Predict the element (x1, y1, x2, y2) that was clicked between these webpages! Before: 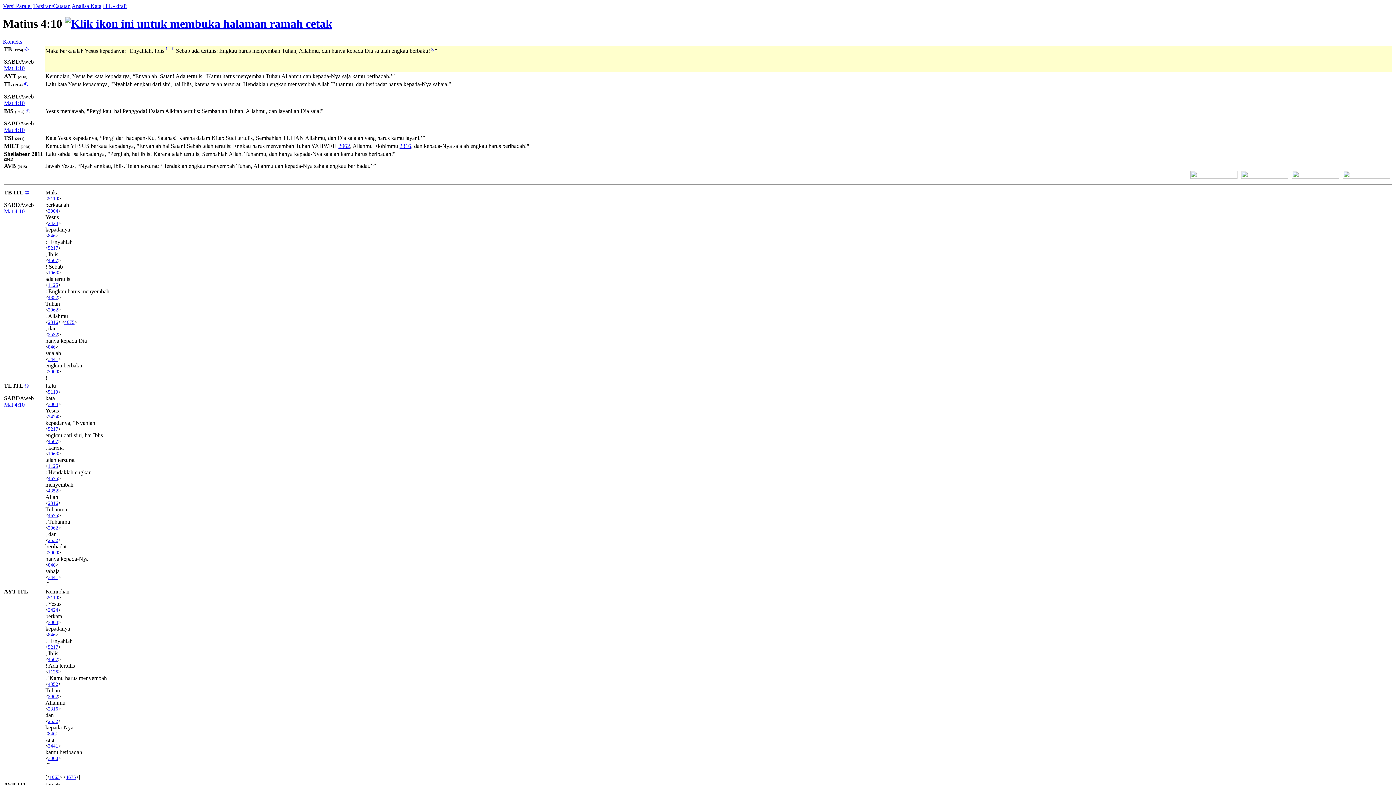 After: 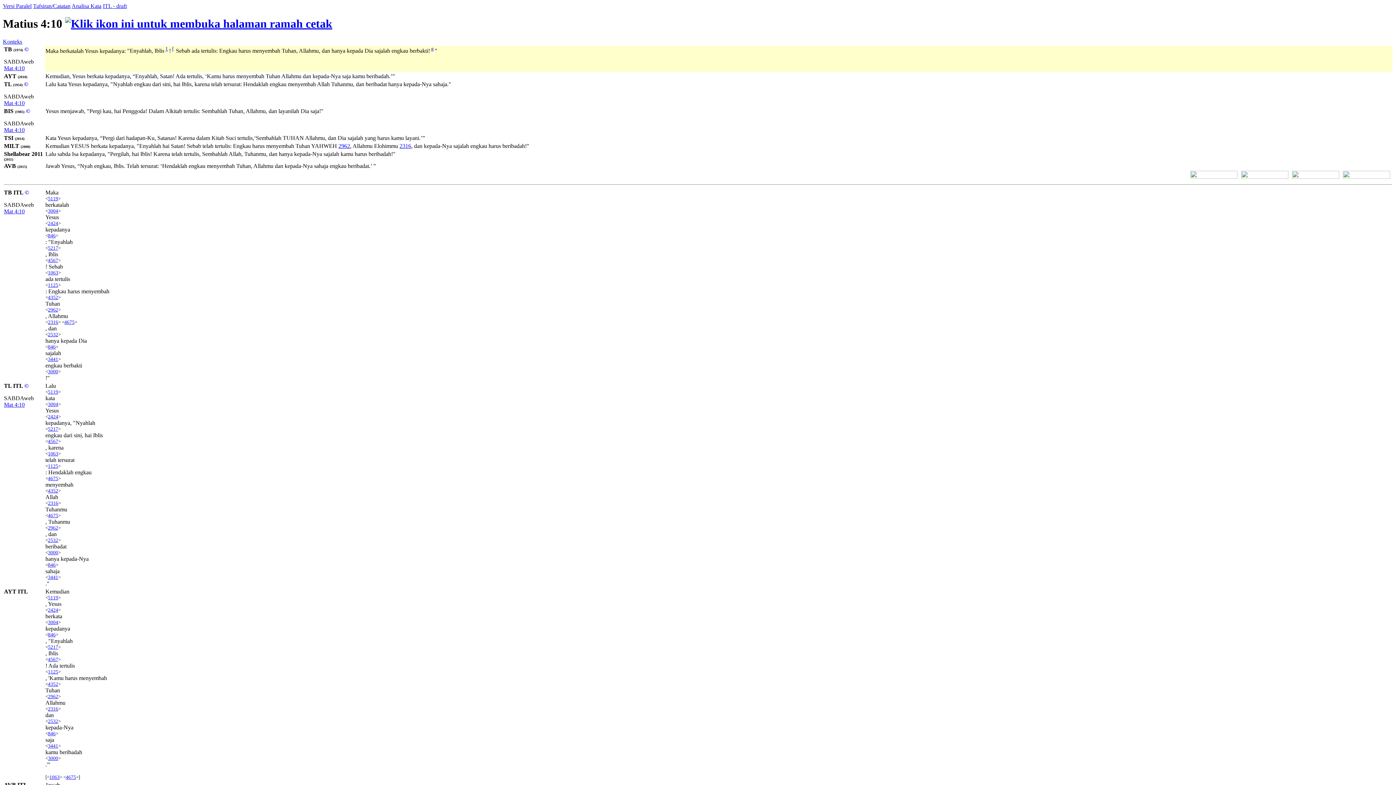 Action: bbox: (172, 46, 173, 51) label: f